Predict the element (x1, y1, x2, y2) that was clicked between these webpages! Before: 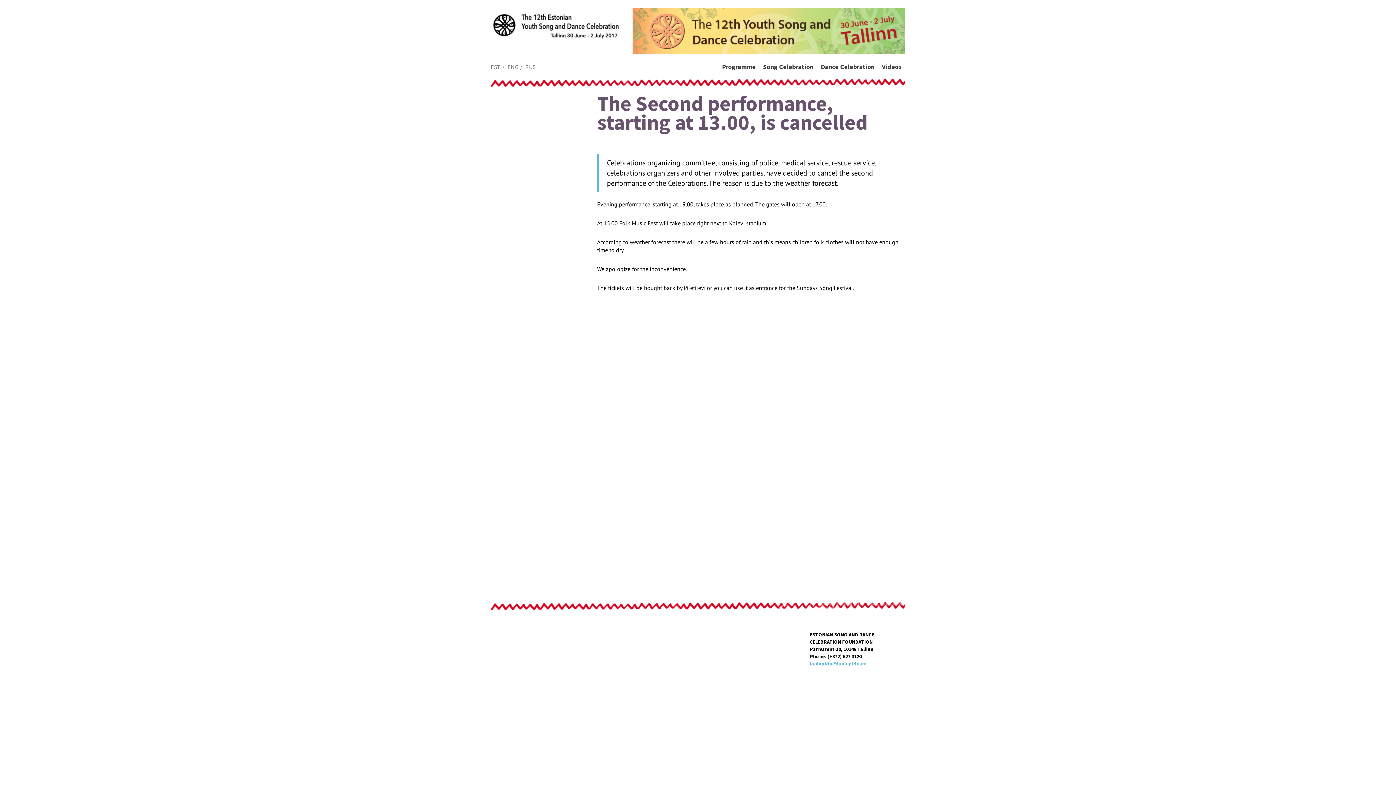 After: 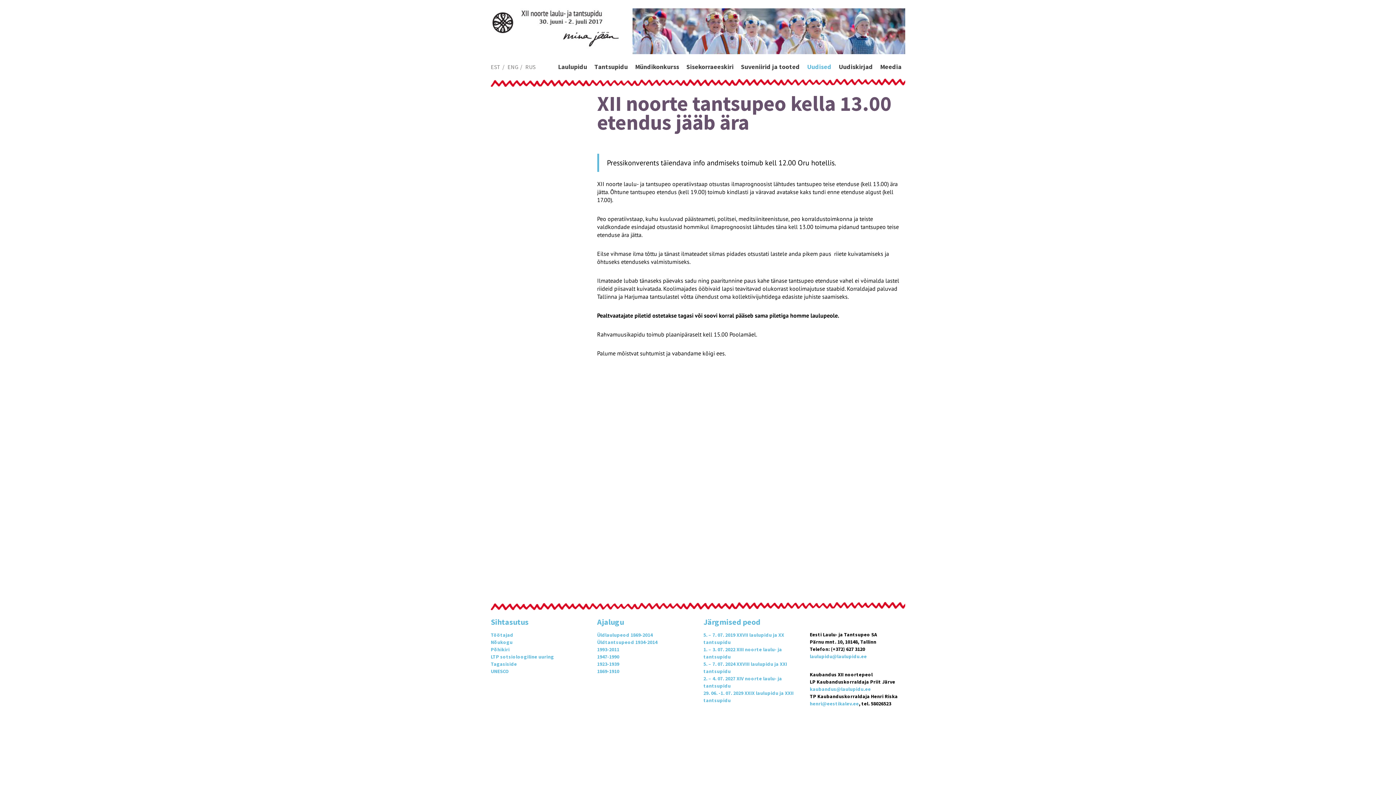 Action: bbox: (490, 63, 500, 70) label: EST